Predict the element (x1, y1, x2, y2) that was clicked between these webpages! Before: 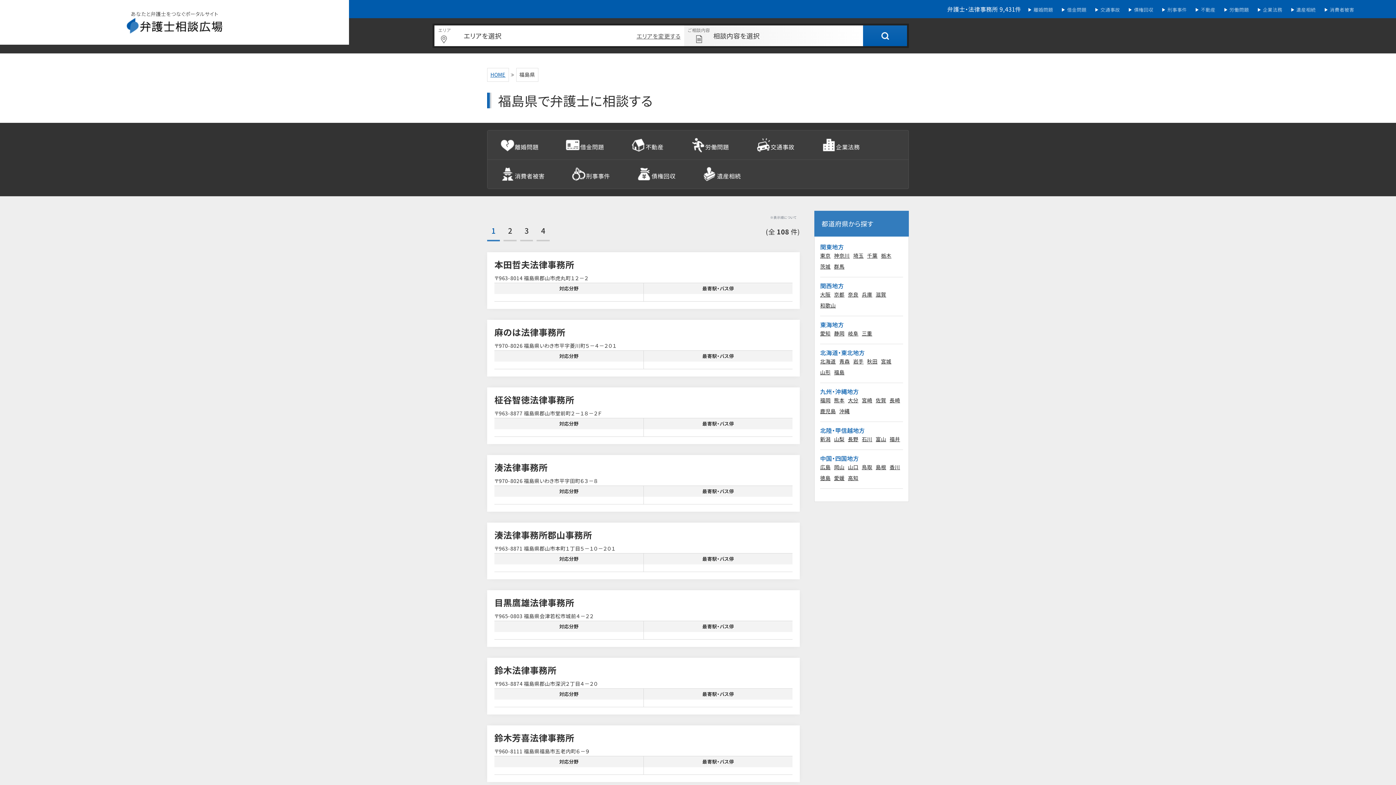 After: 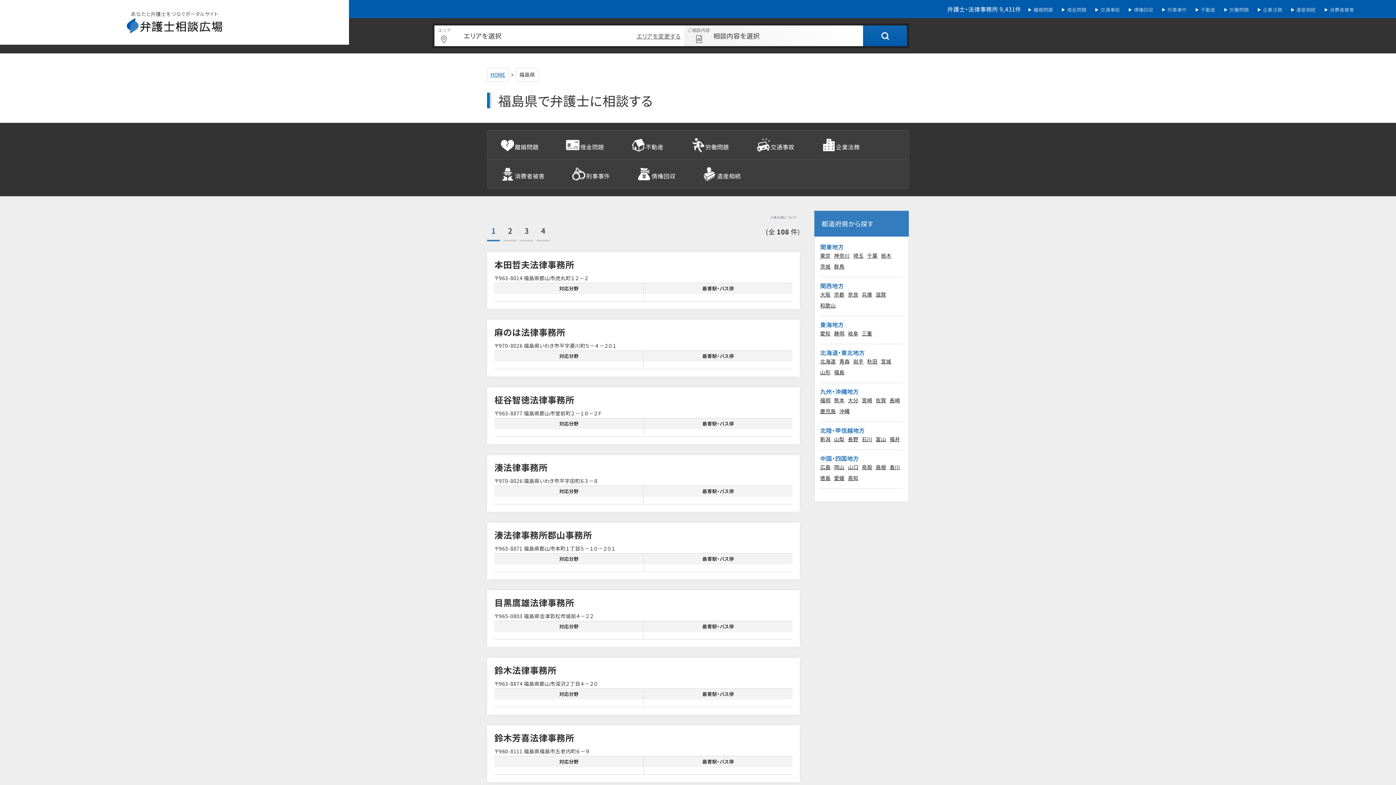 Action: bbox: (834, 367, 844, 377) label: 福島